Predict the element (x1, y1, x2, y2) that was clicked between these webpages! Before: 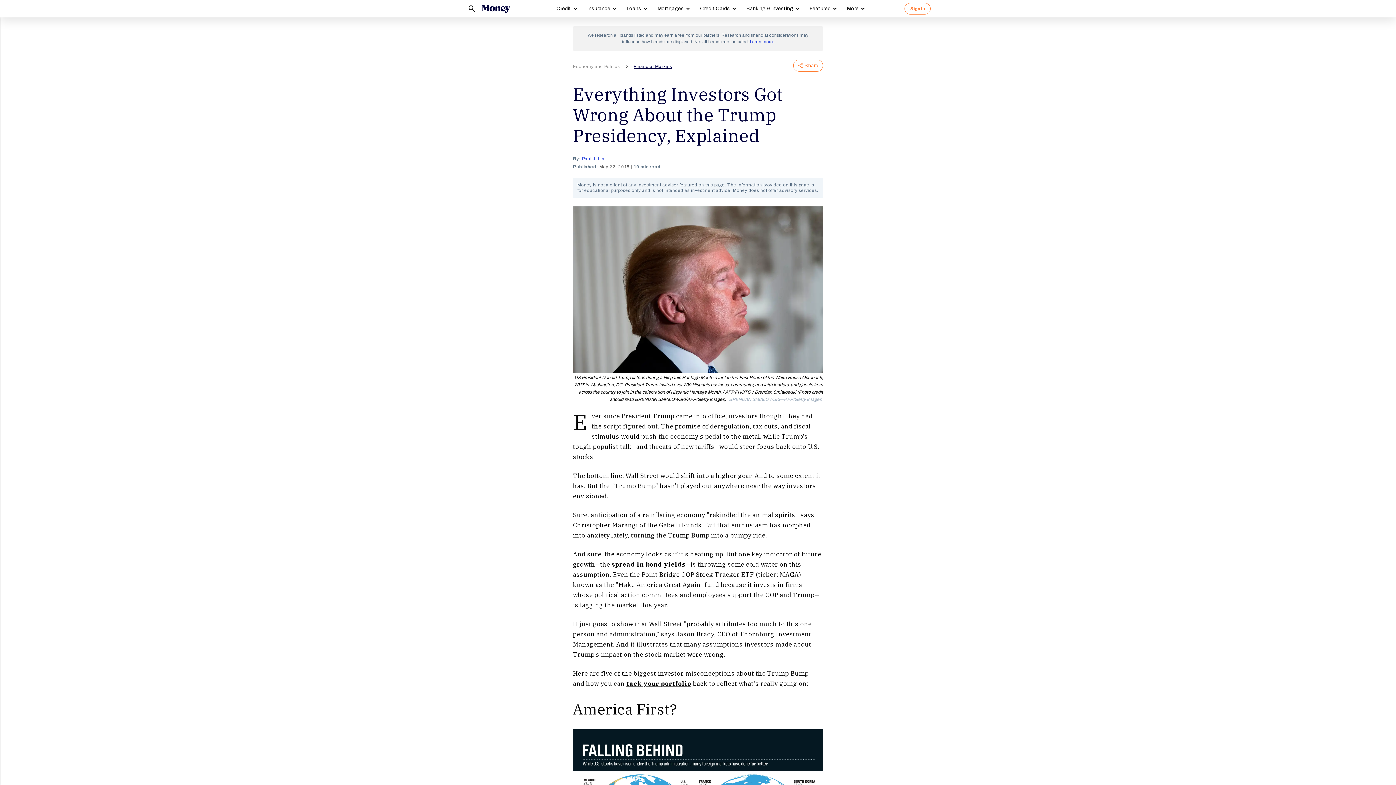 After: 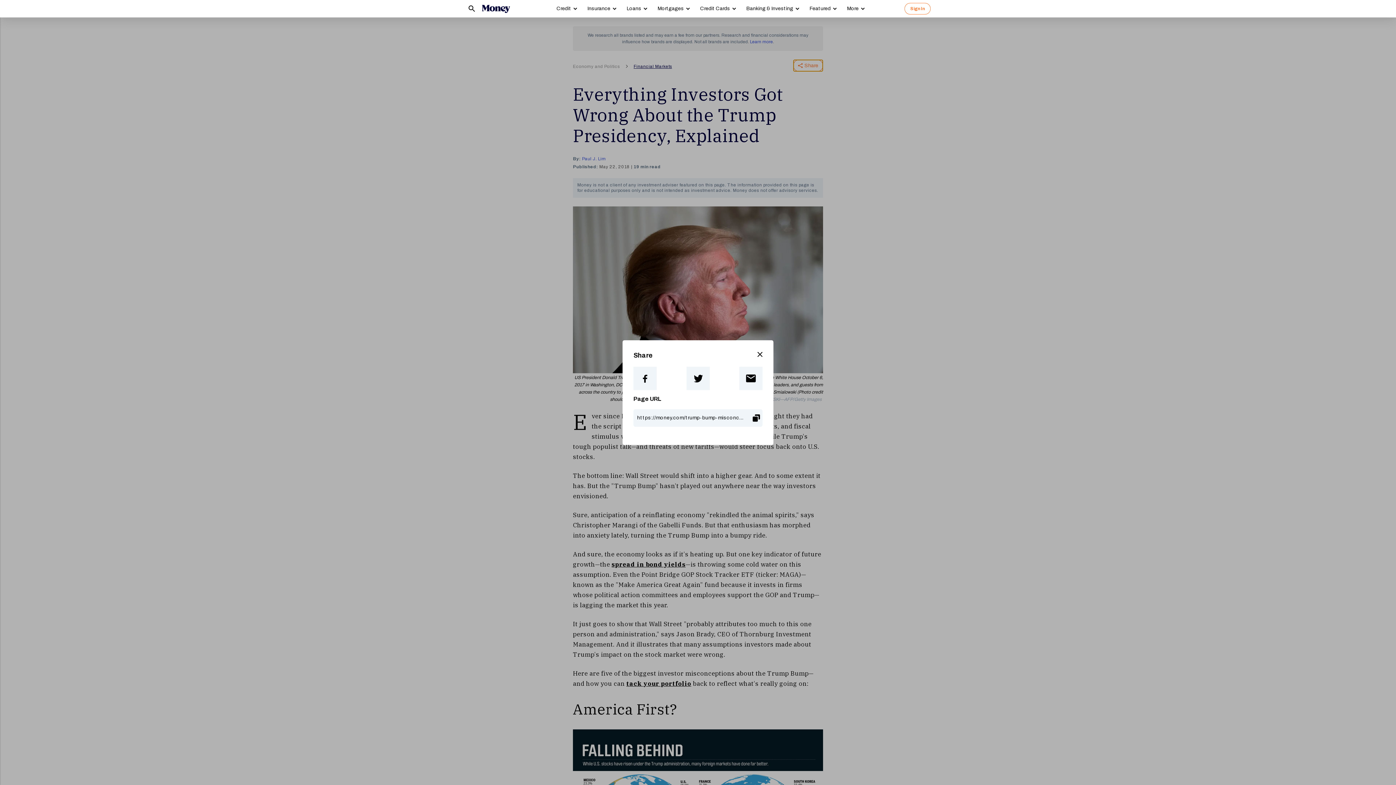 Action: label: Share bbox: (793, 59, 823, 71)